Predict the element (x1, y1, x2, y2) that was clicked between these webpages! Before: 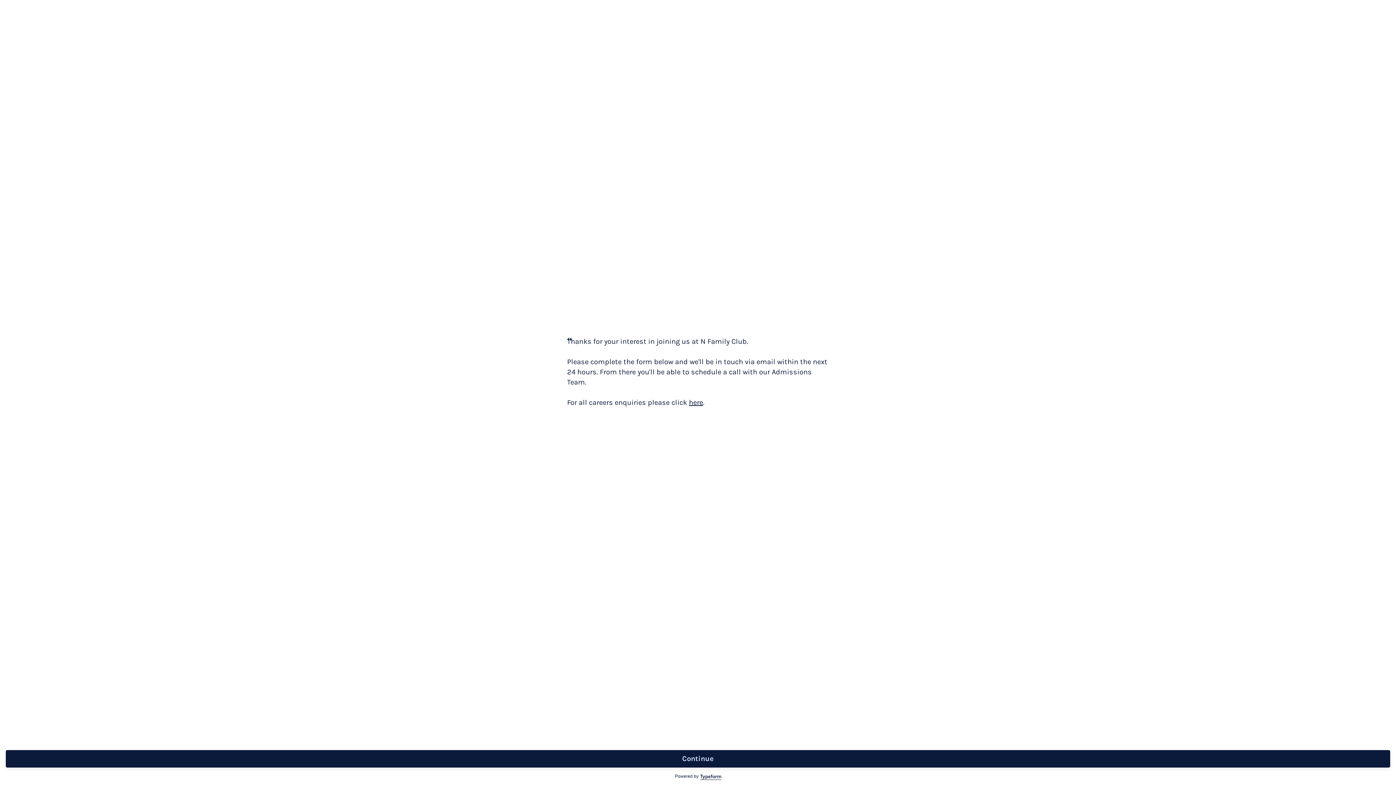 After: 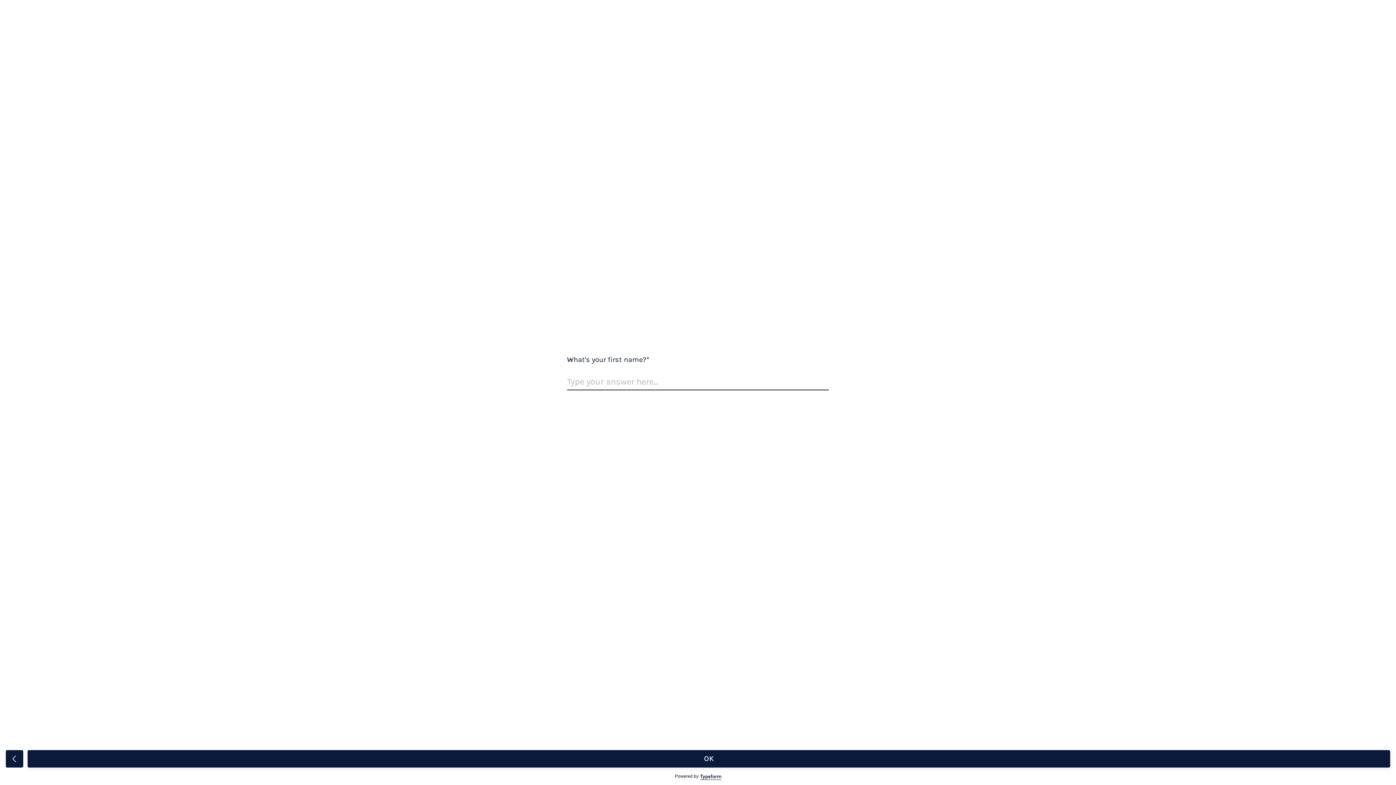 Action: label: Continue bbox: (5, 750, 1390, 768)